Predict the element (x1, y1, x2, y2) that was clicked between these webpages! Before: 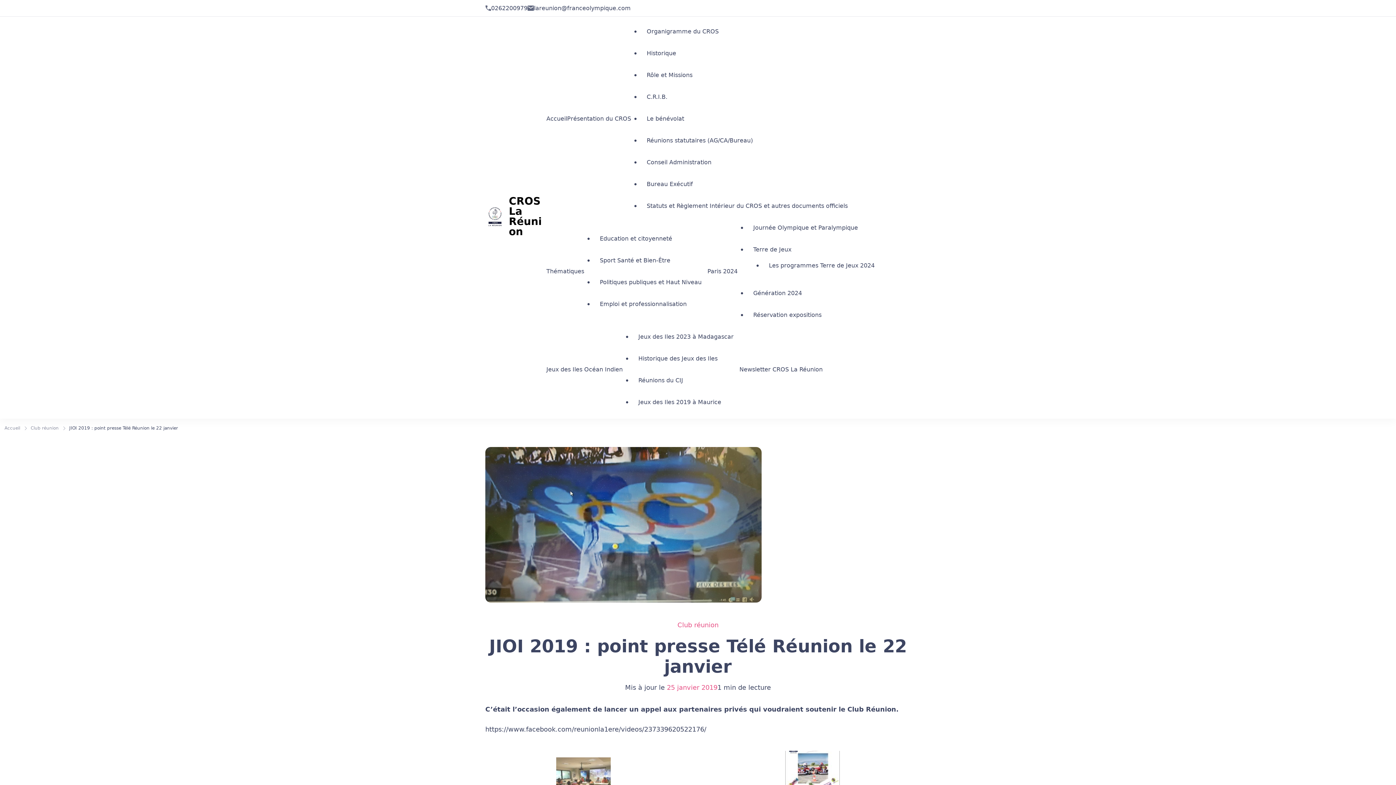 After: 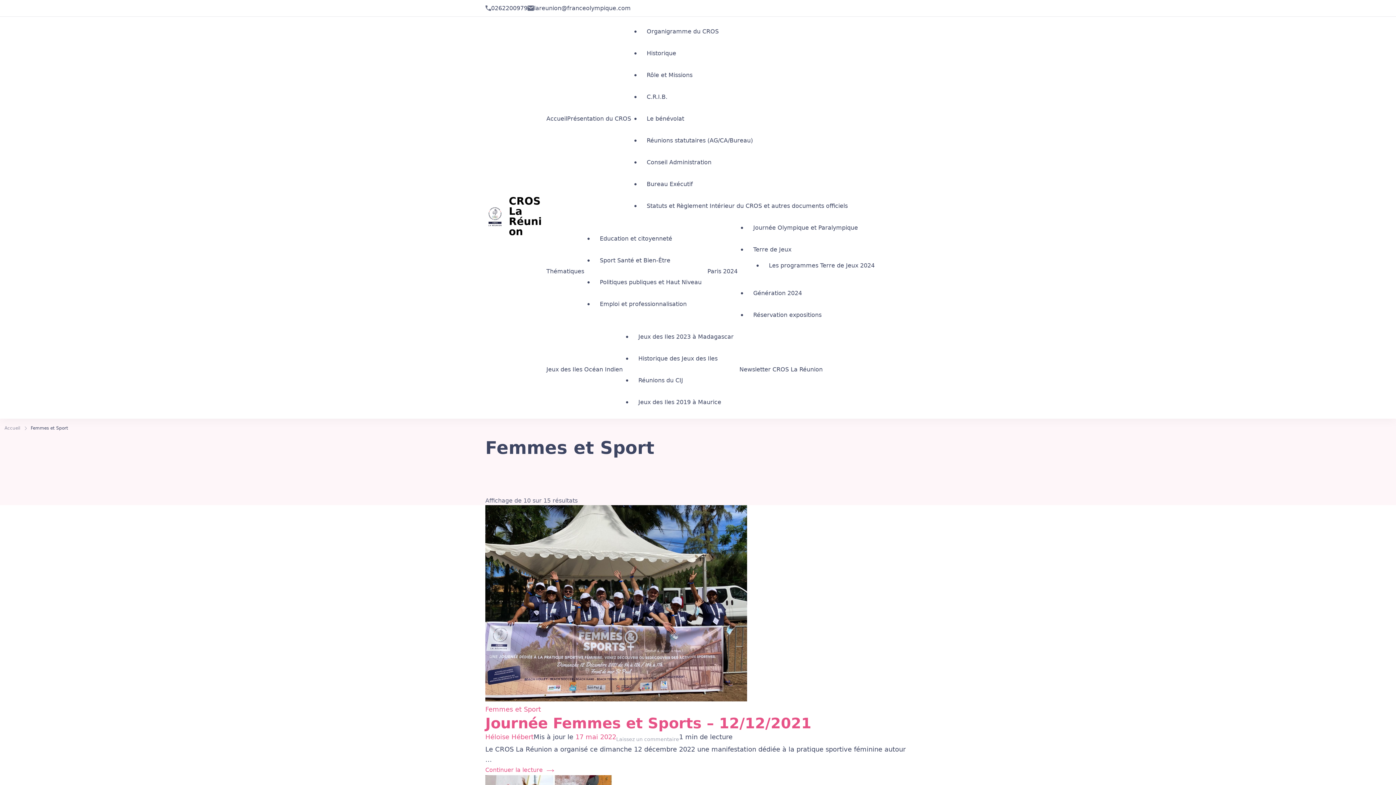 Action: bbox: (600, 234, 672, 243) label: Education et citoyenneté